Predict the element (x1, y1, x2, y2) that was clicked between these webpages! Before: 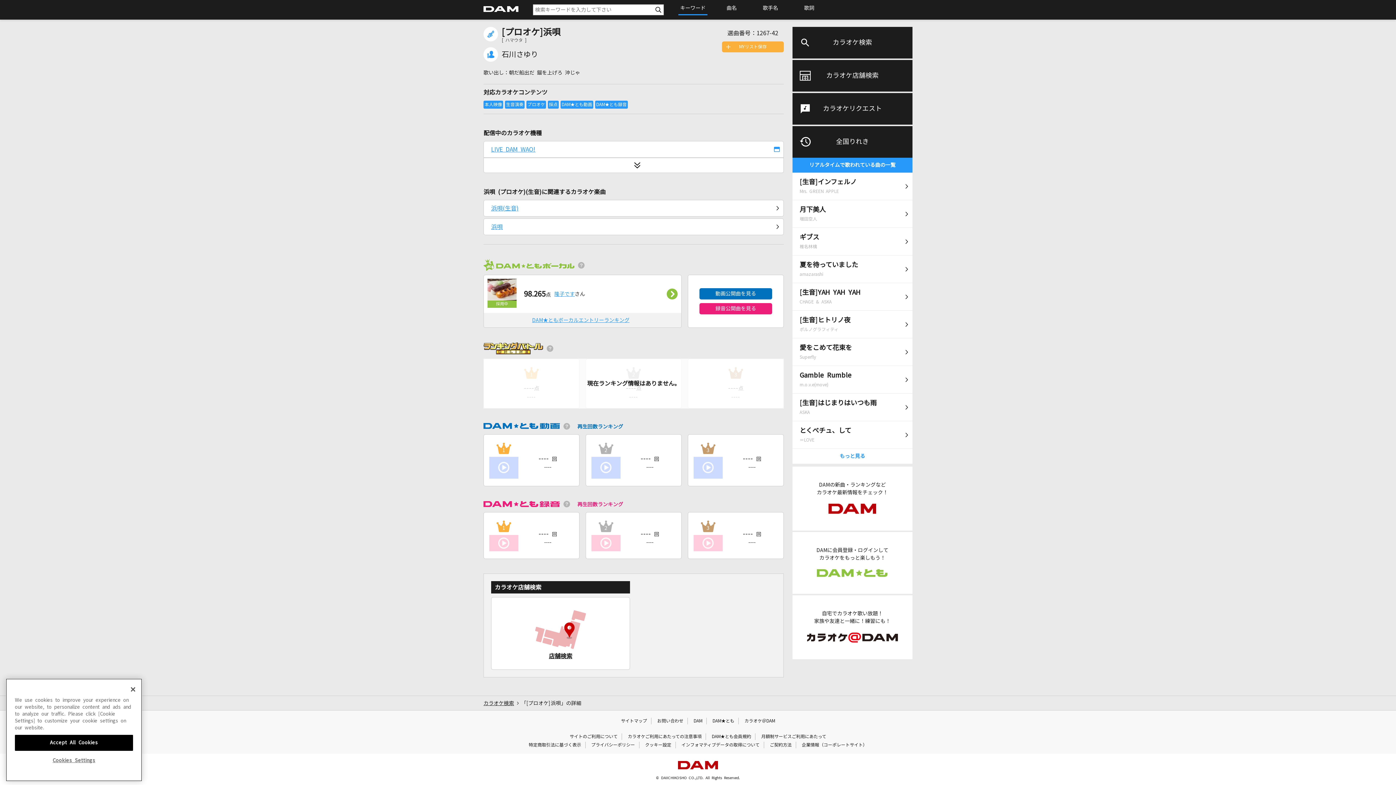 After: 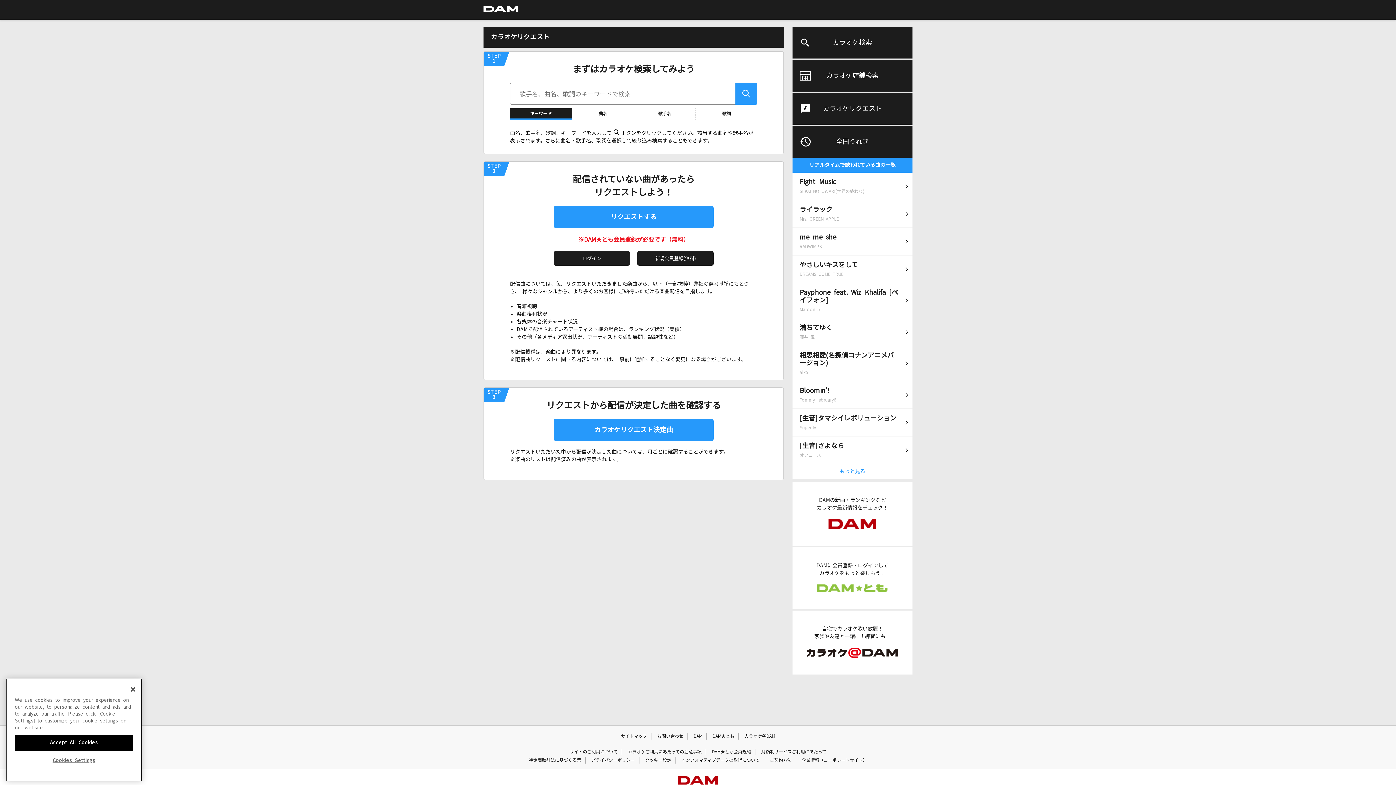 Action: label: カラオケリクエスト bbox: (792, 93, 912, 124)